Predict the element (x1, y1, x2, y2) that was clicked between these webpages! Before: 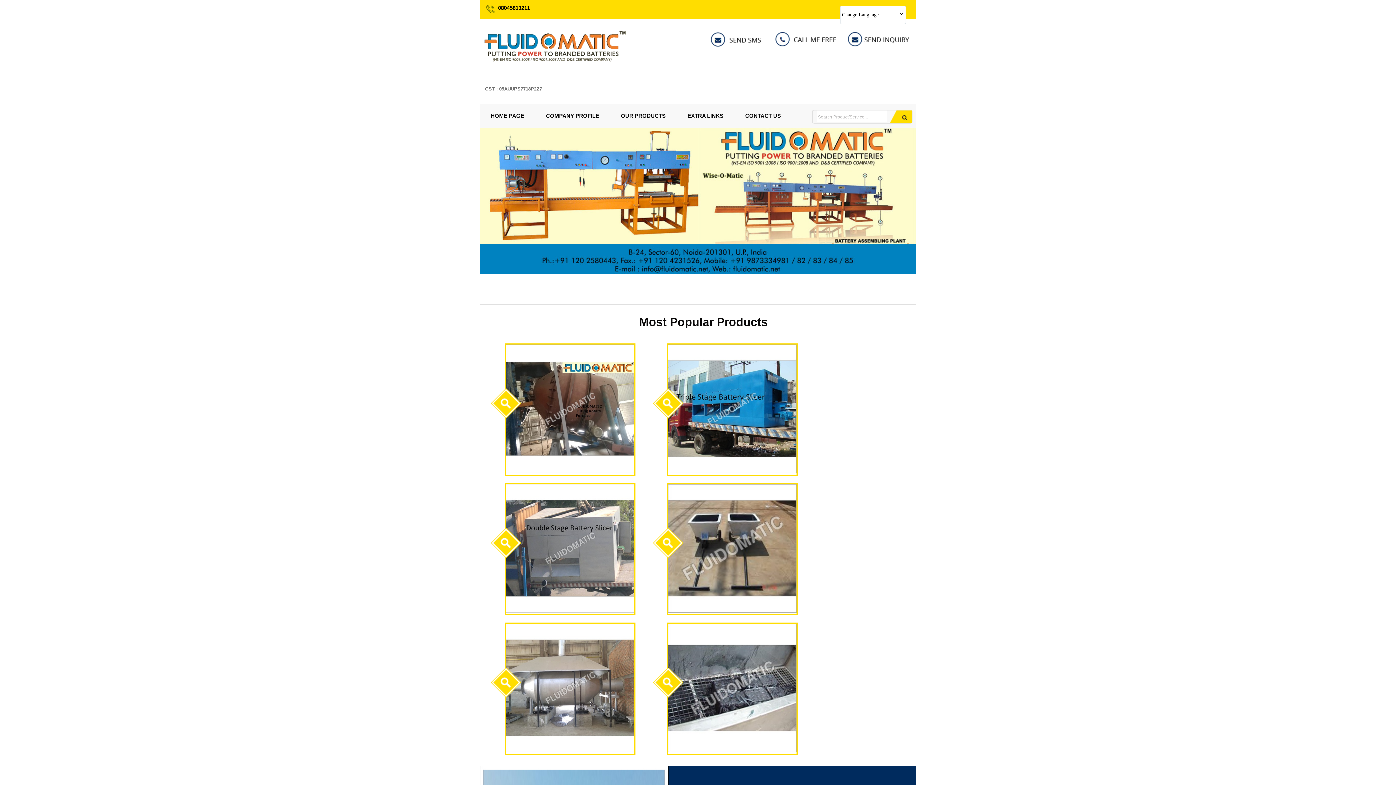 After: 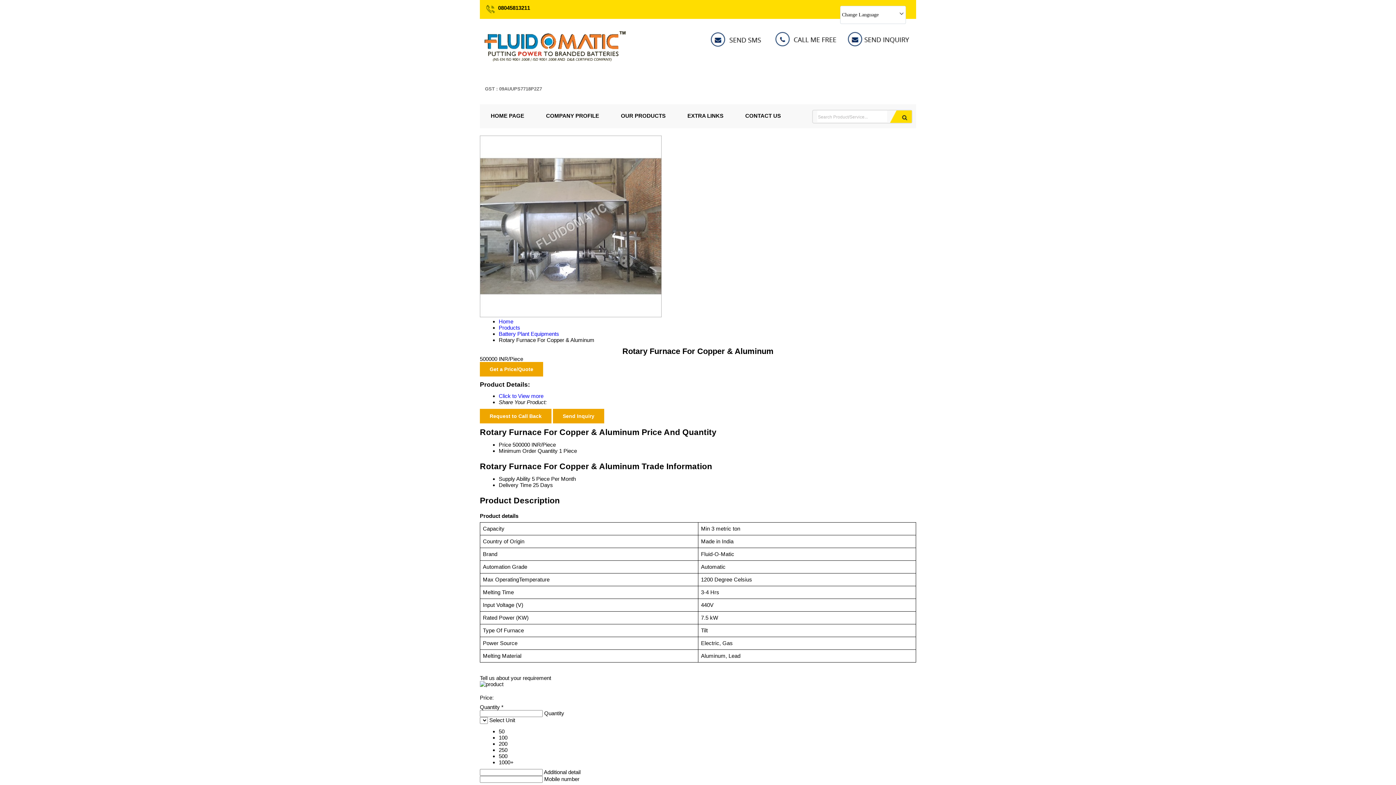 Action: label: Rotary Furnace For Copper & Aluminum bbox: (507, 733, 632, 740)